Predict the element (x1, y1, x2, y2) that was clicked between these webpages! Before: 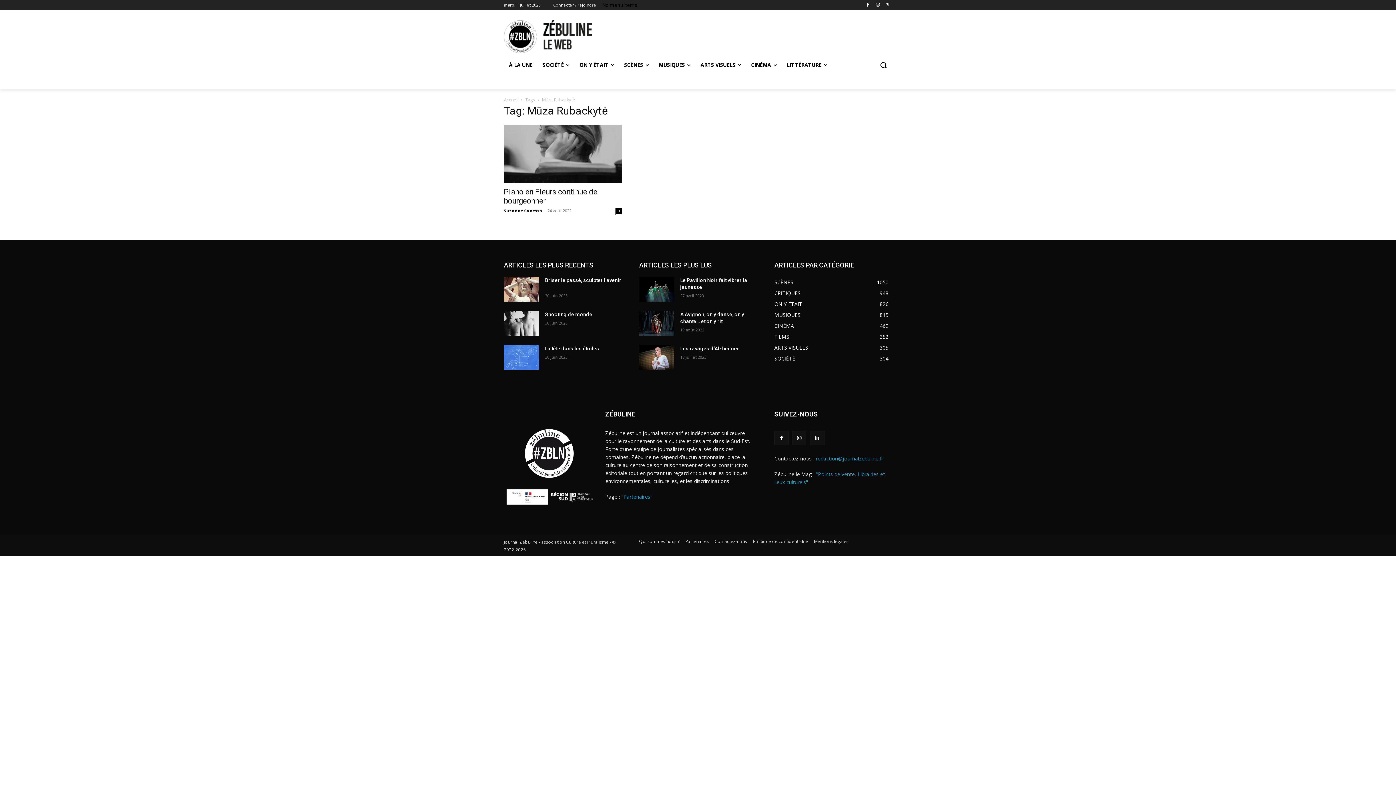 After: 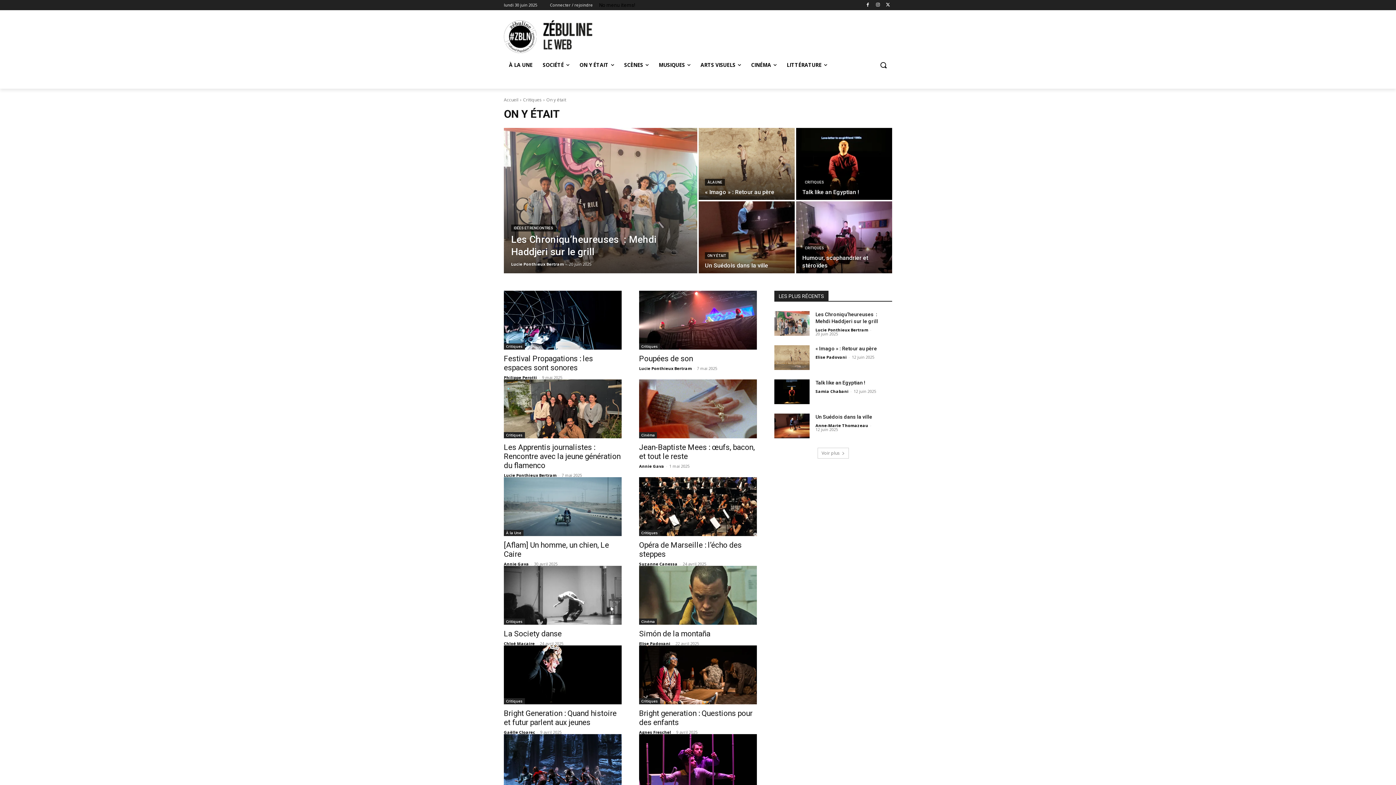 Action: label: ON Y ÉTAIT
826 bbox: (774, 300, 802, 307)